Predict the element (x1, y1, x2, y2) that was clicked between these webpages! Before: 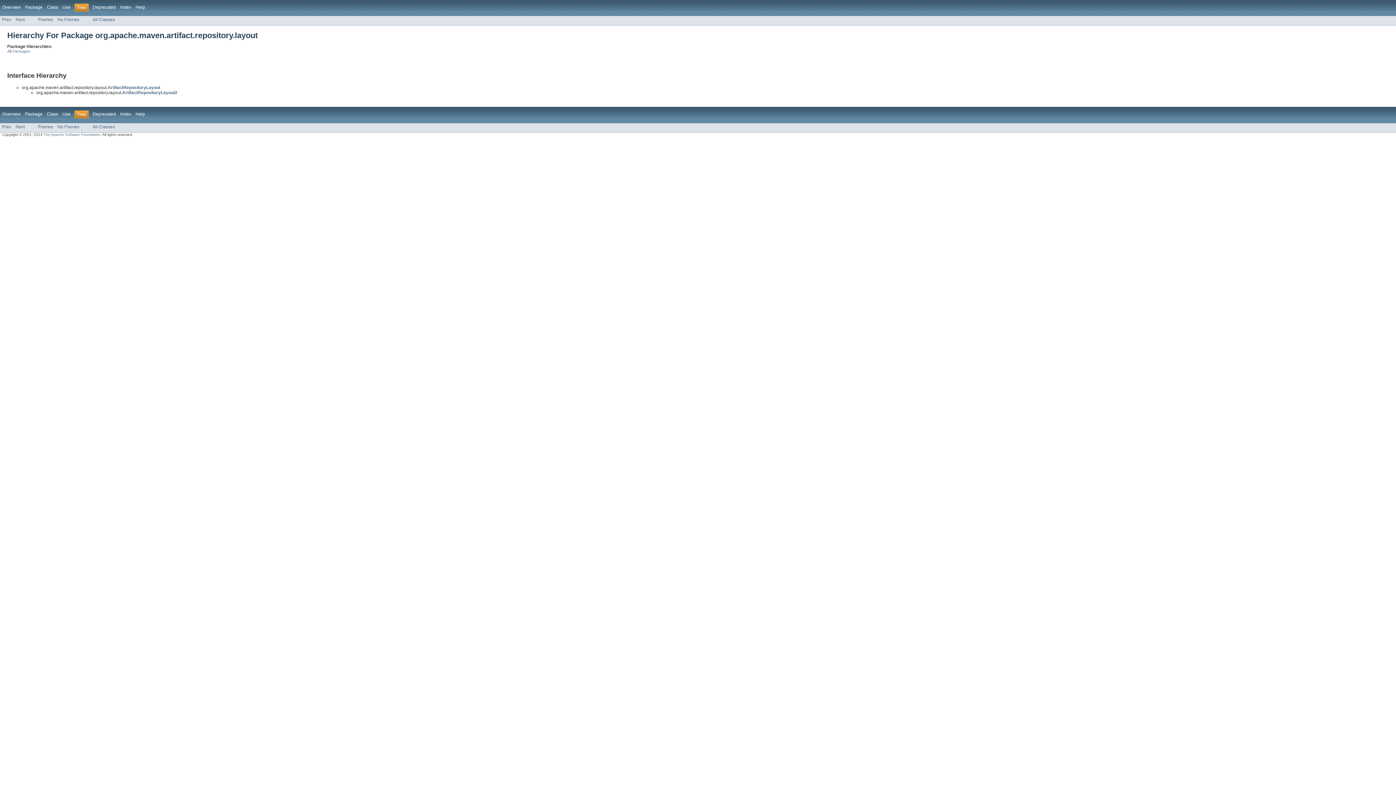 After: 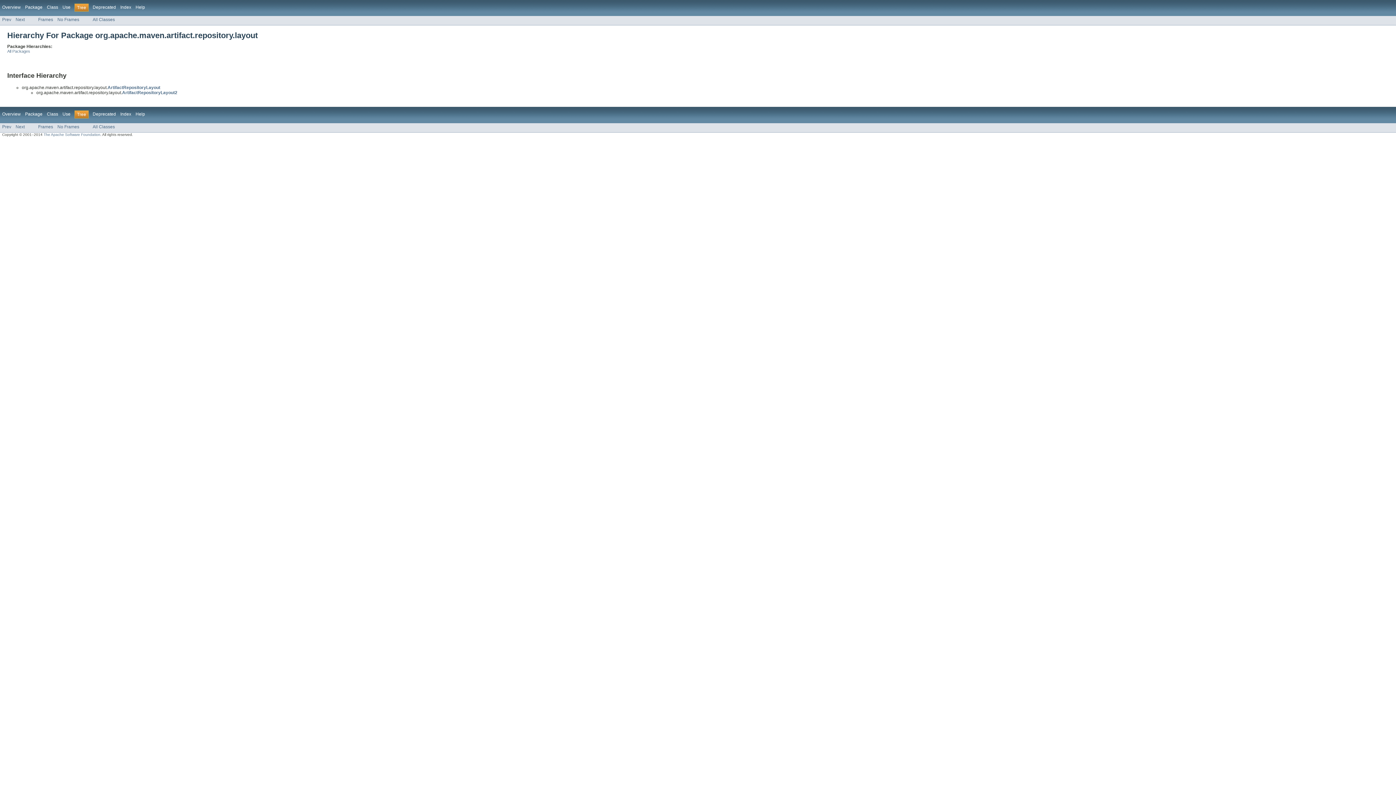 Action: bbox: (57, 17, 79, 22) label: No Frames